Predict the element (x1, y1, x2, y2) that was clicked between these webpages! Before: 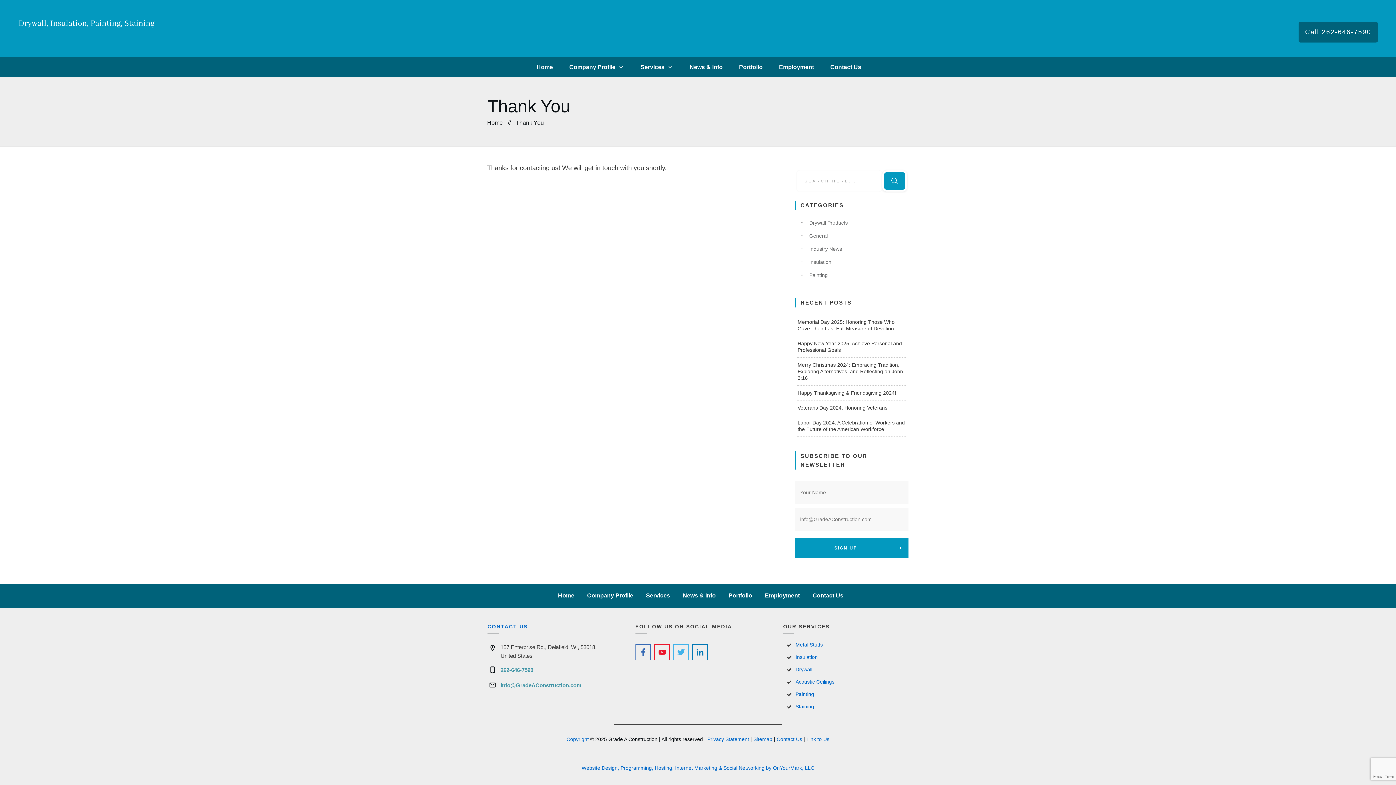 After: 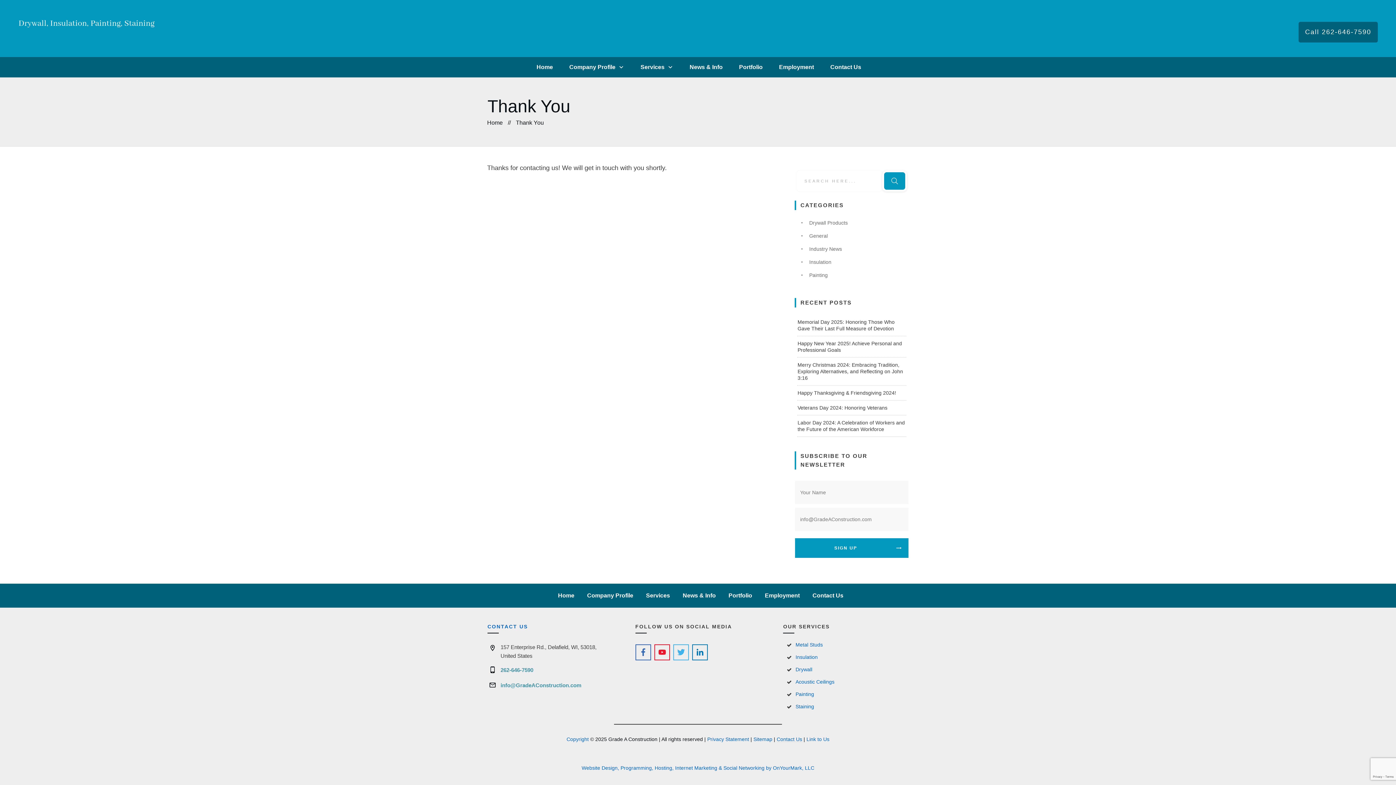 Action: label: Contact Us bbox: (776, 736, 802, 742)